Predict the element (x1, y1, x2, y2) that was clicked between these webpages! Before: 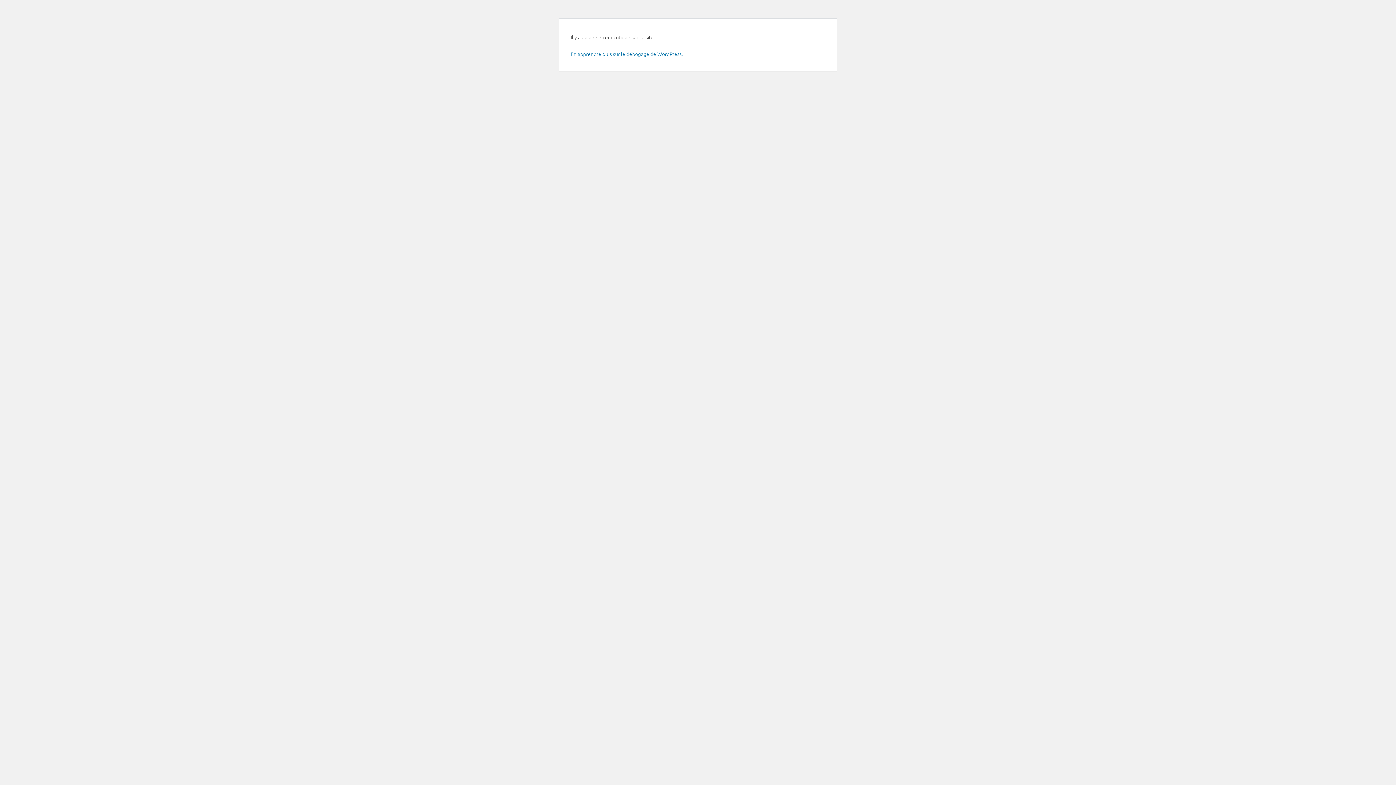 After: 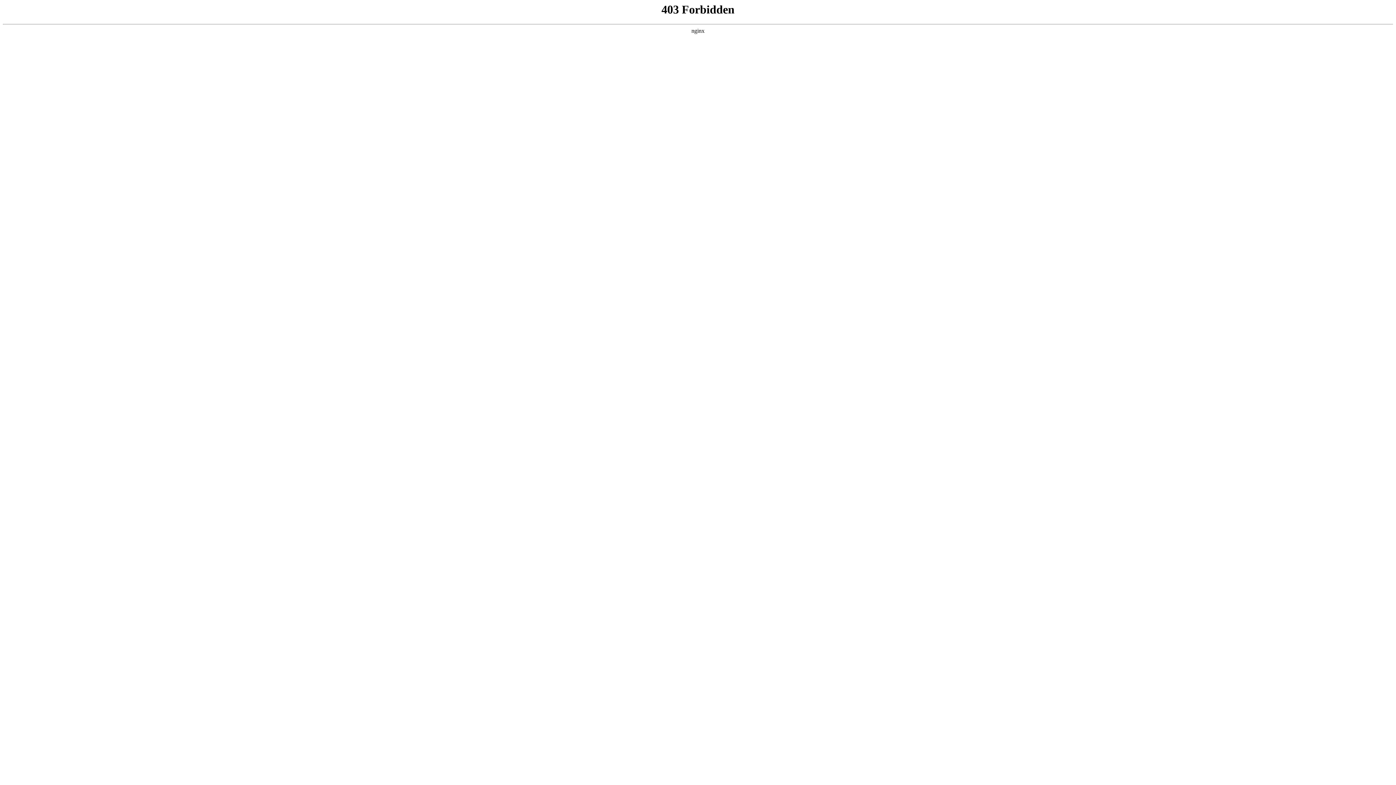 Action: label: En apprendre plus sur le débogage de WordPress. bbox: (570, 50, 682, 57)